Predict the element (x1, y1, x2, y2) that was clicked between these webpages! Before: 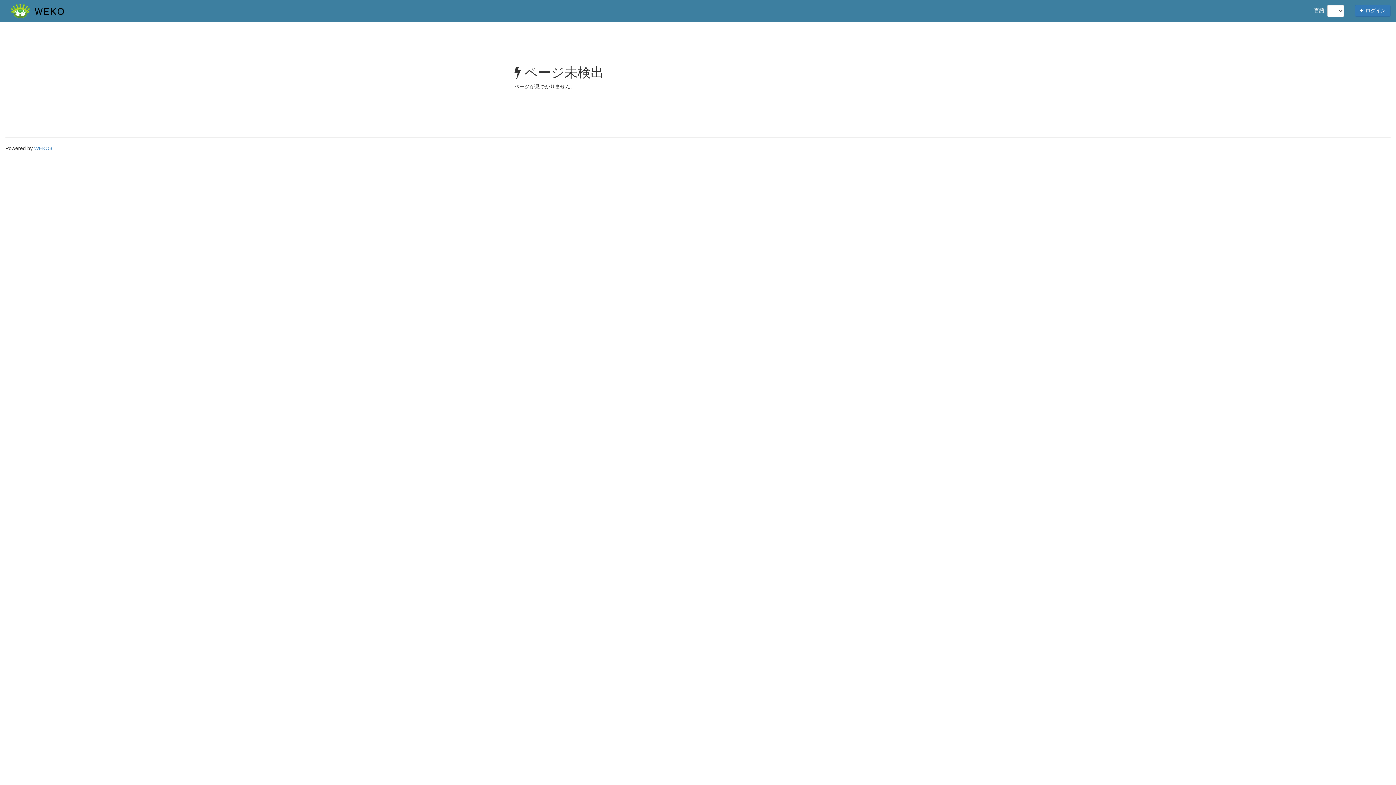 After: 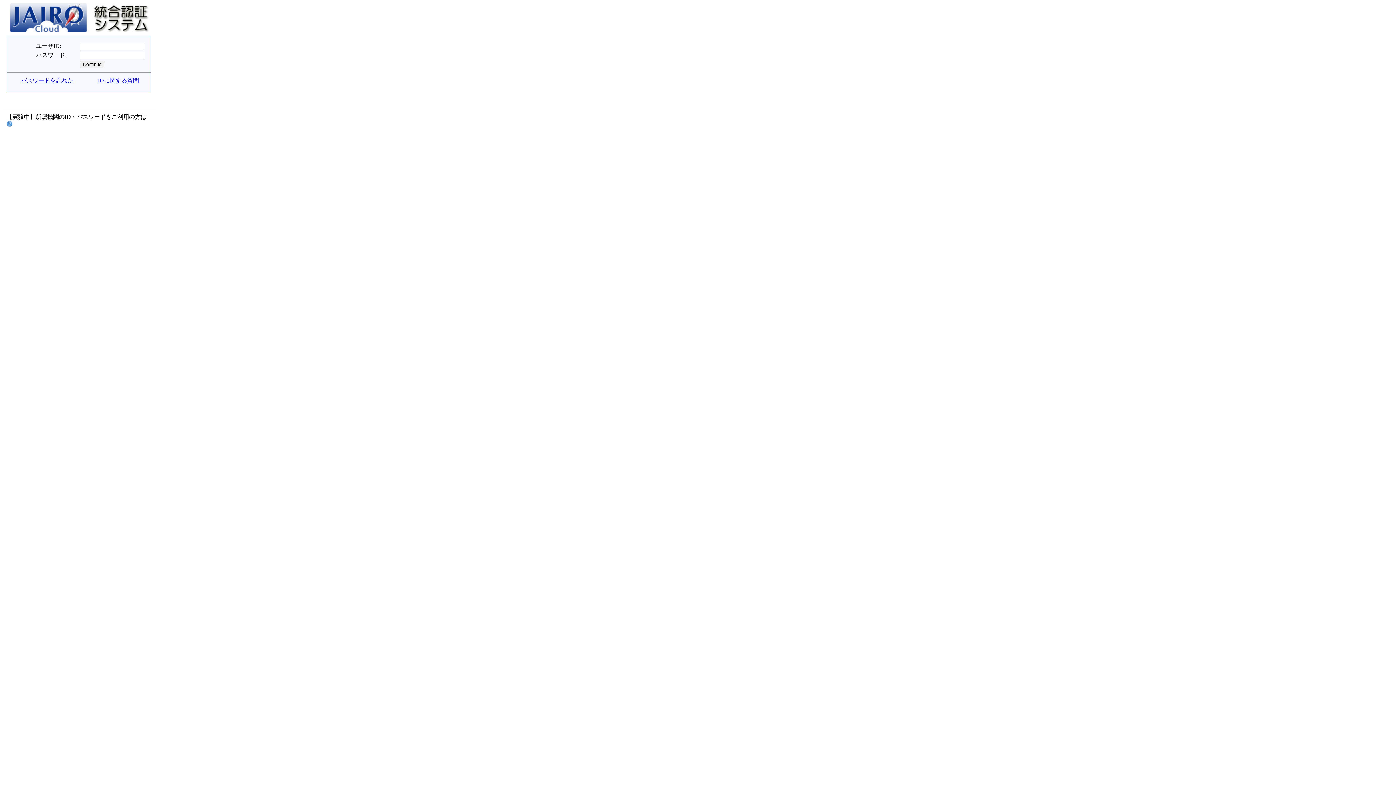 Action: bbox: (1355, 4, 1390, 16) label:  ログイン